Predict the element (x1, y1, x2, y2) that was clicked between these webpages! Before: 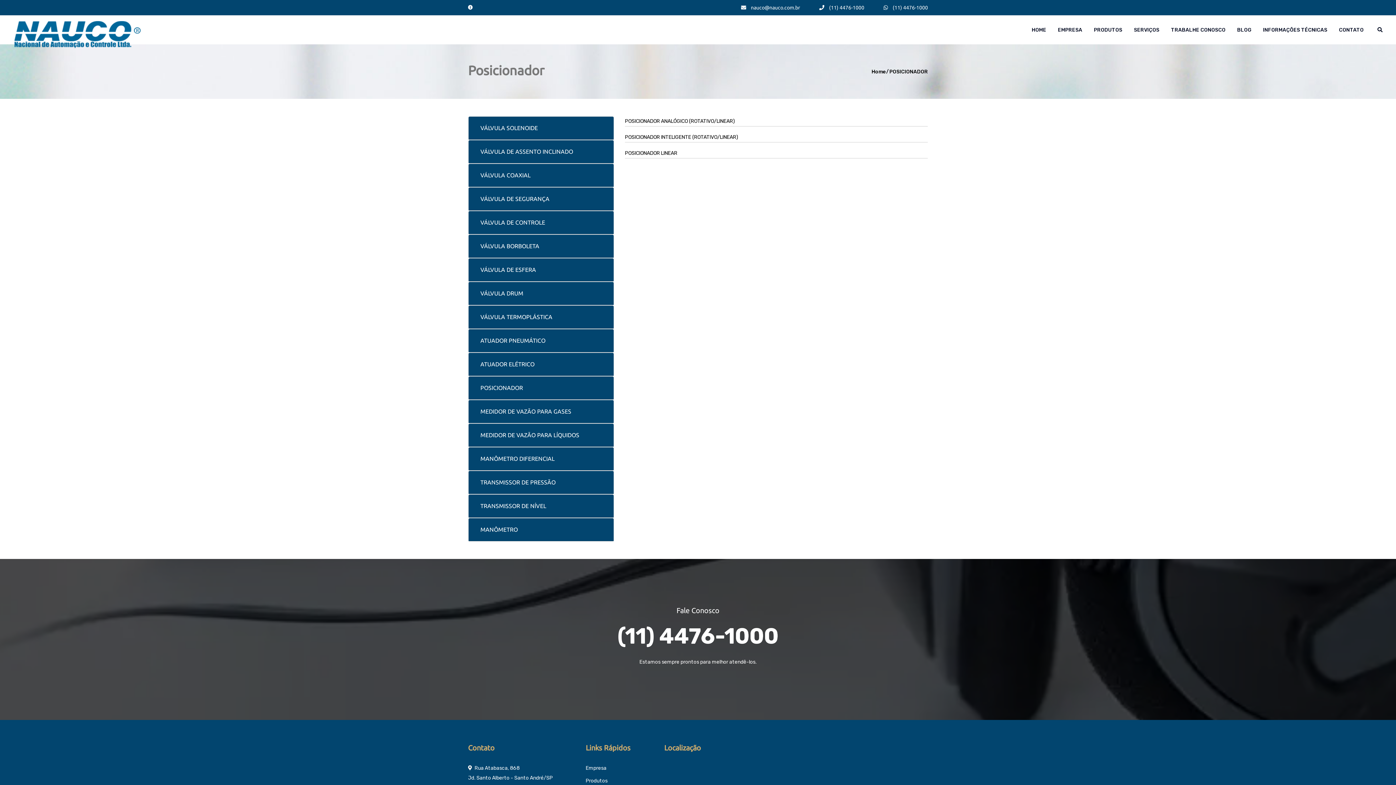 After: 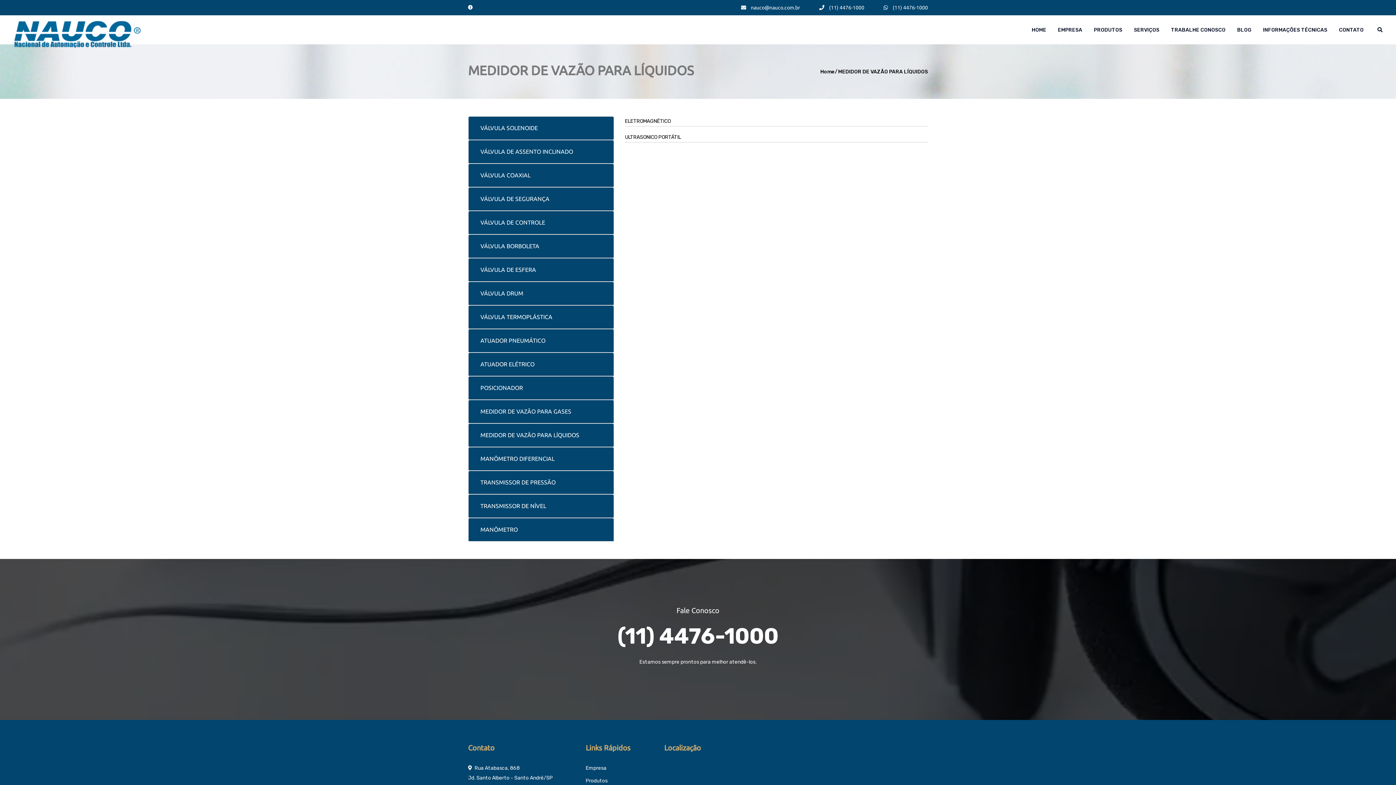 Action: label: MEDIDOR DE VAZÃO PARA LÍQUIDOS bbox: (475, 428, 584, 442)